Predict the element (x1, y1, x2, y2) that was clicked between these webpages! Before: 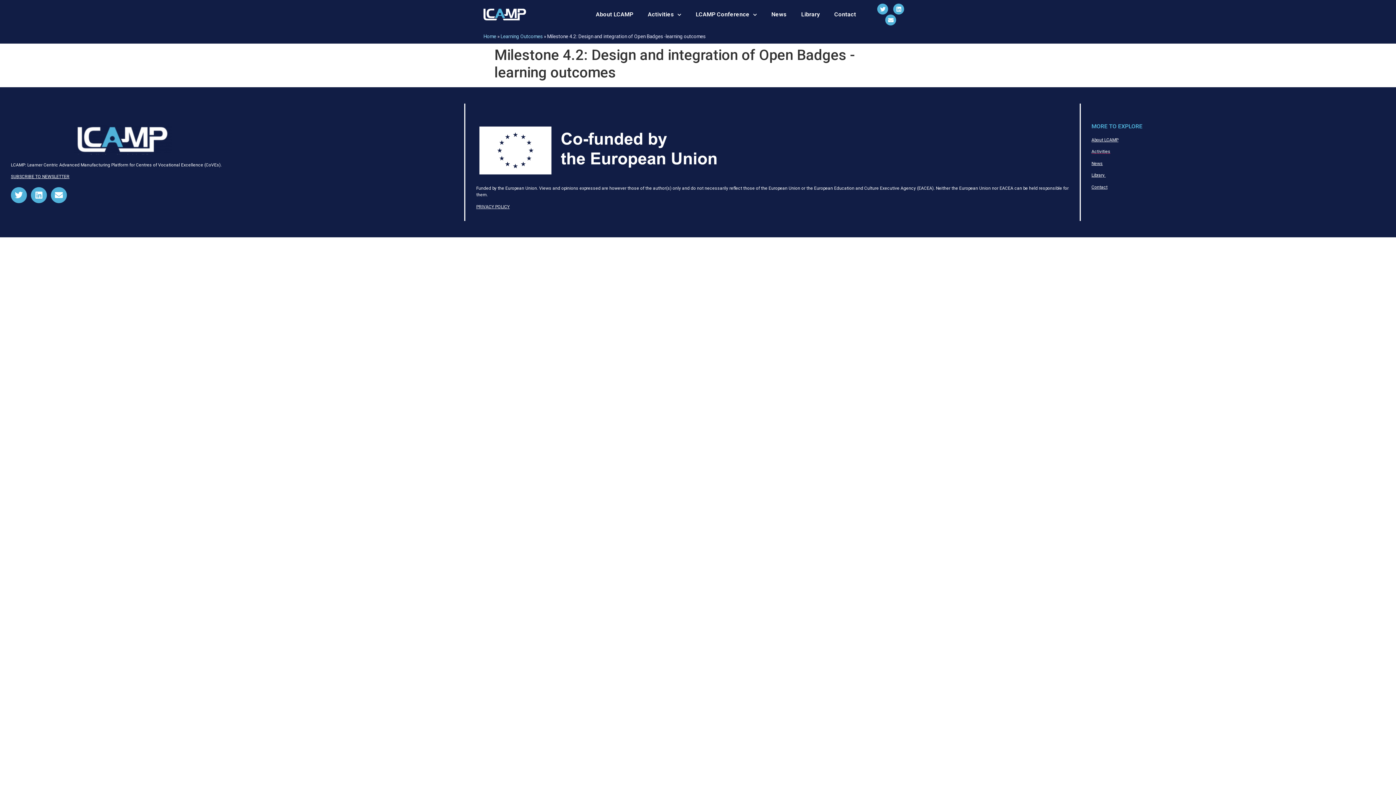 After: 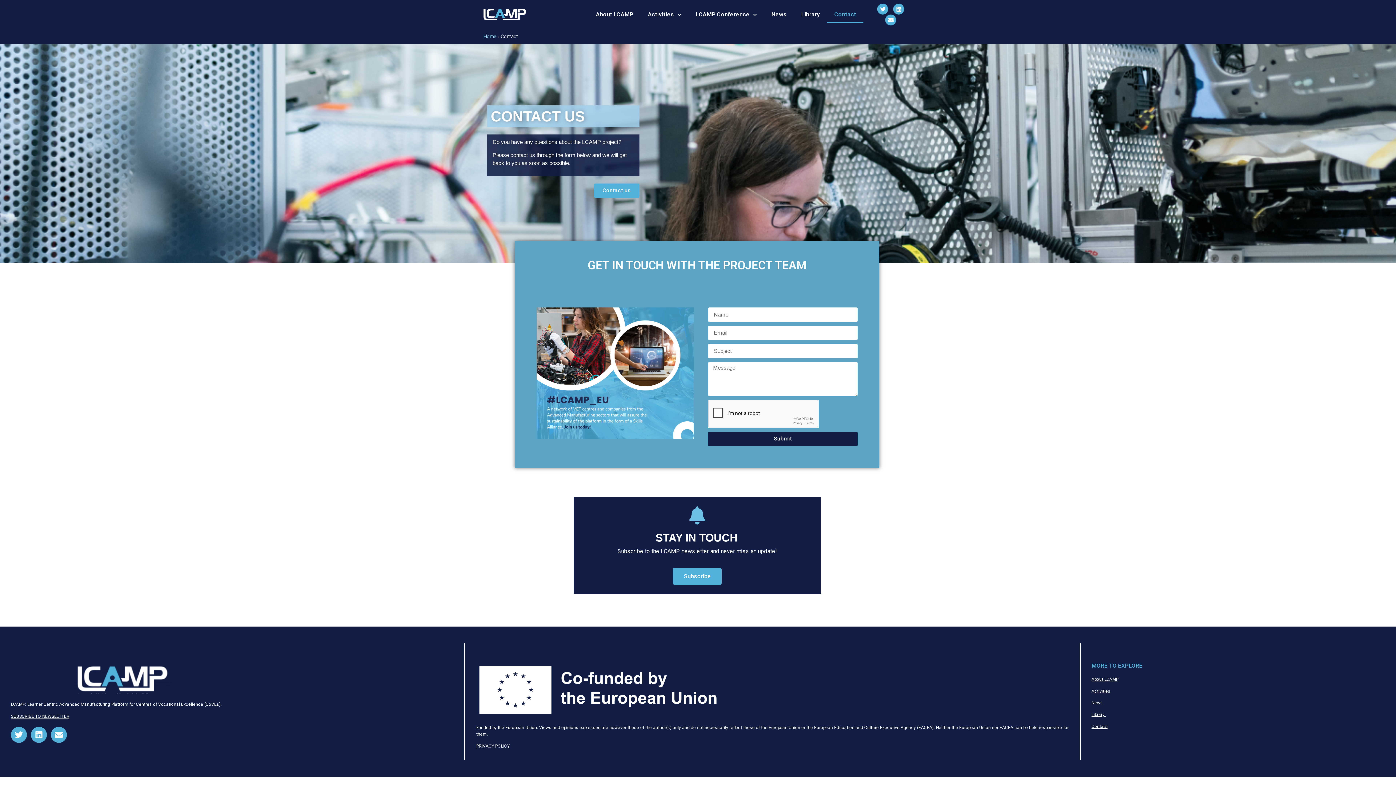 Action: bbox: (1091, 184, 1107, 189) label: Contact